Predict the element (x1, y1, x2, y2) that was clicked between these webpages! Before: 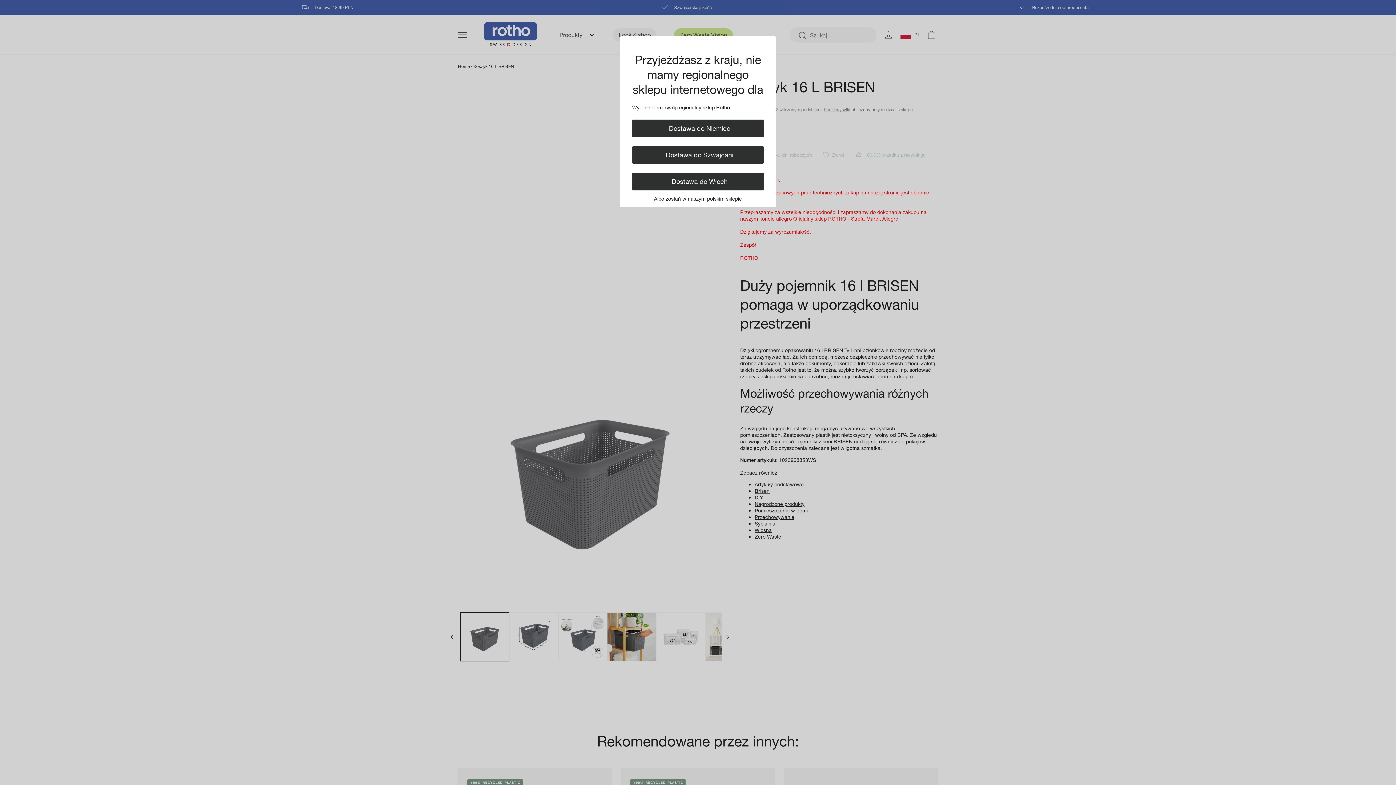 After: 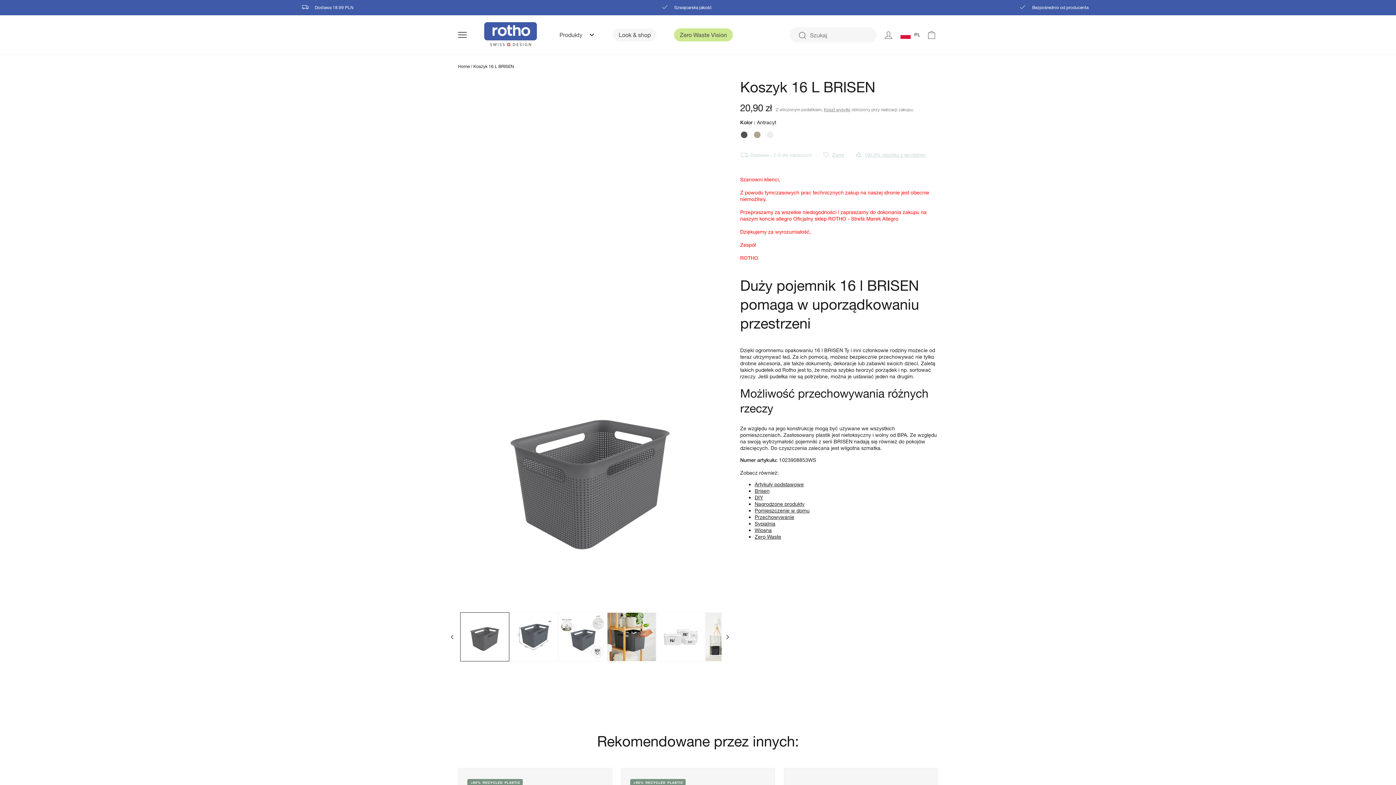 Action: bbox: (761, 36, 776, 45) label: Zamknij